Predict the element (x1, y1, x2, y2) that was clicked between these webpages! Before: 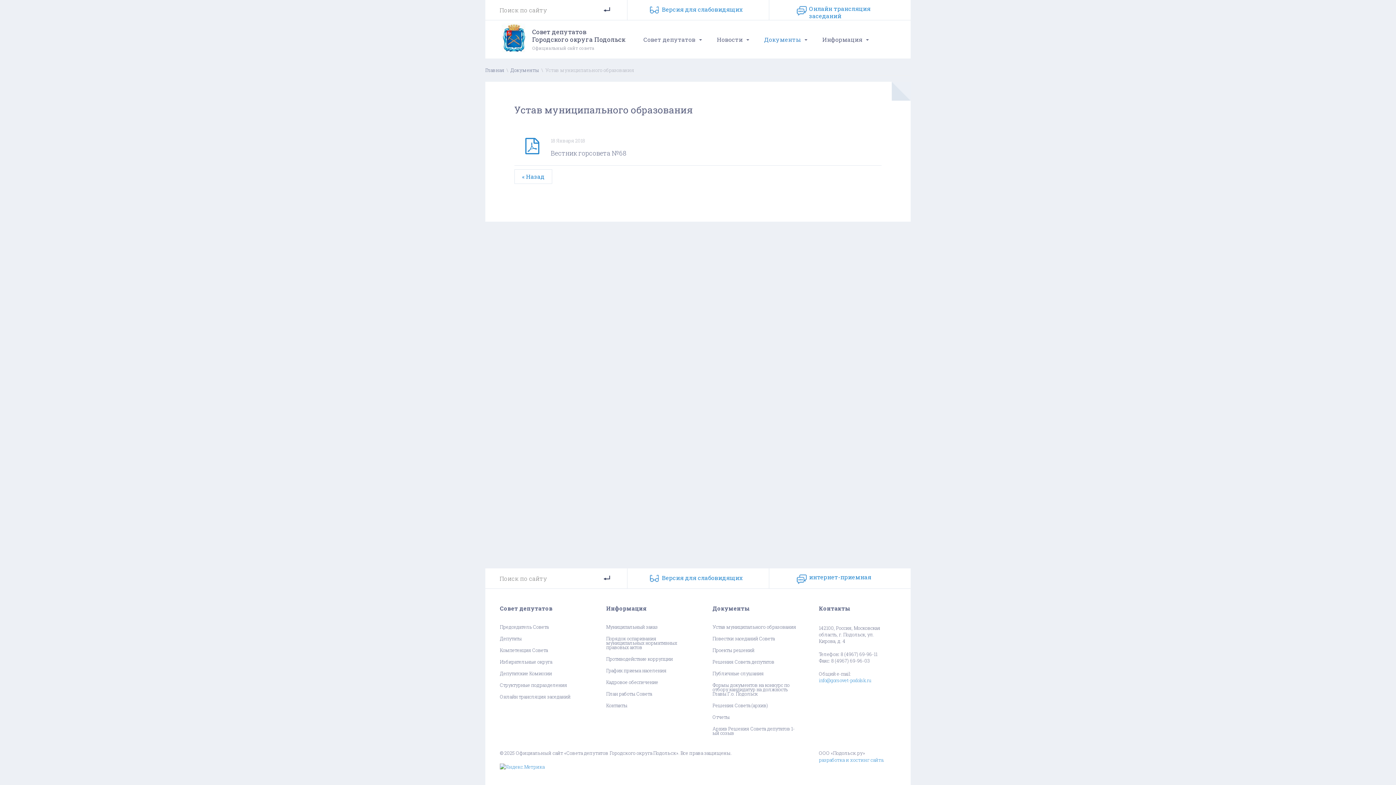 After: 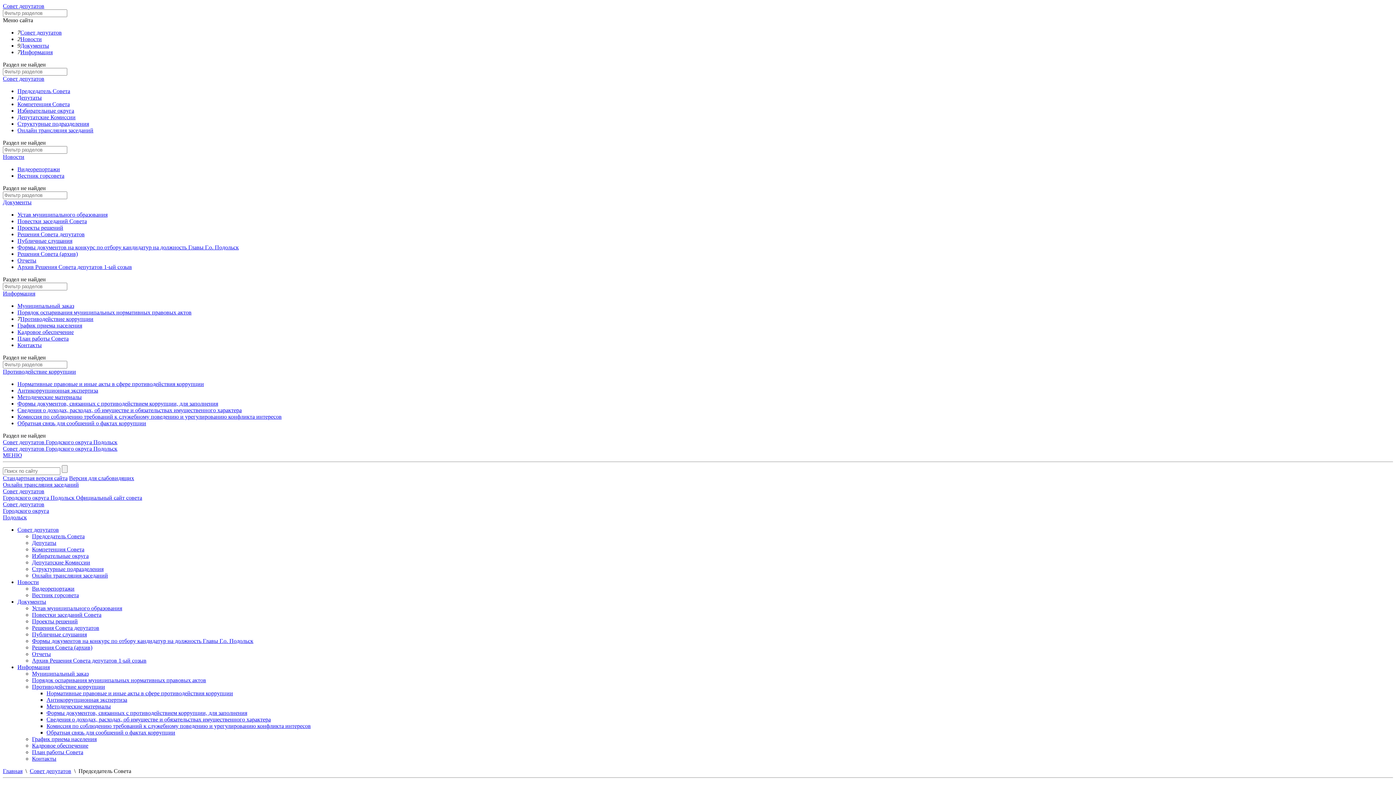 Action: label: Председатель Совета bbox: (500, 625, 584, 629)